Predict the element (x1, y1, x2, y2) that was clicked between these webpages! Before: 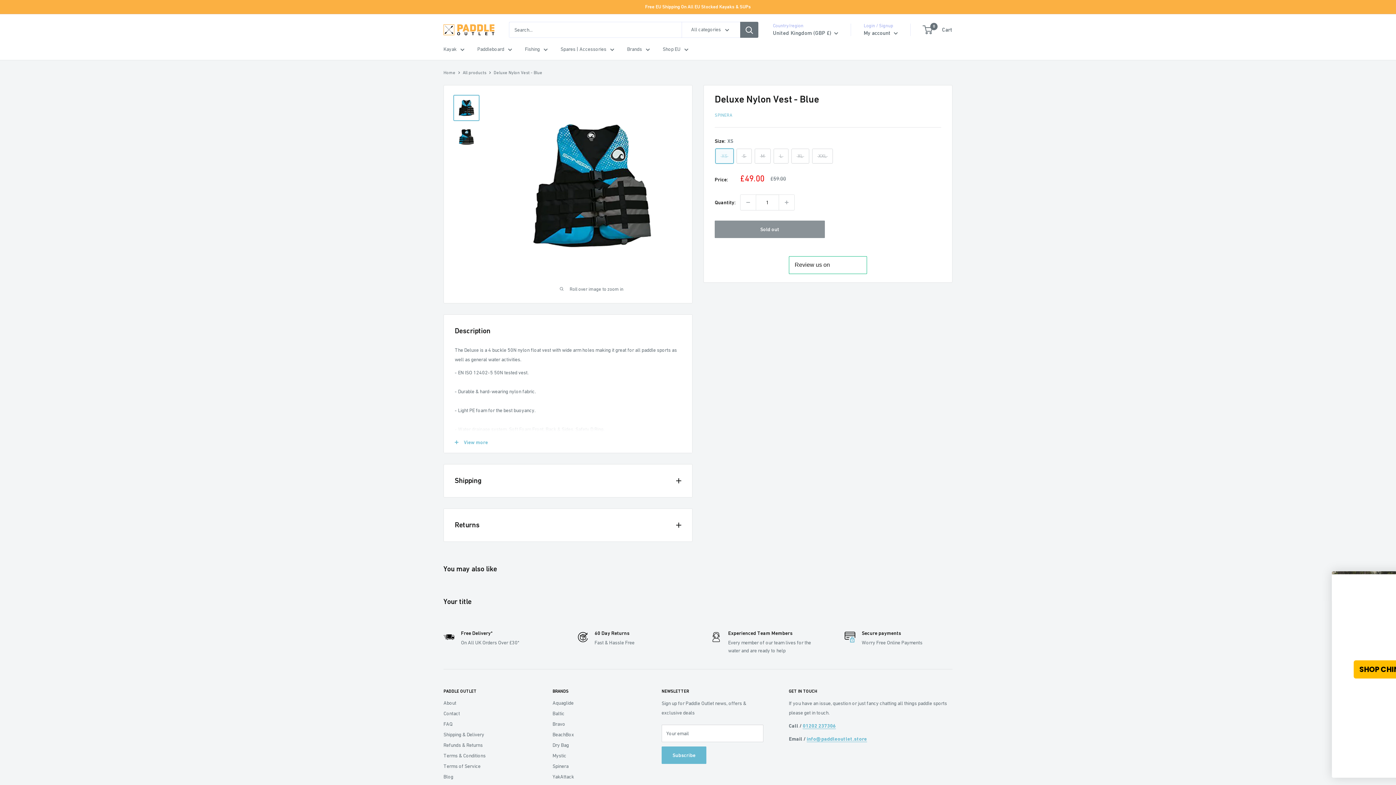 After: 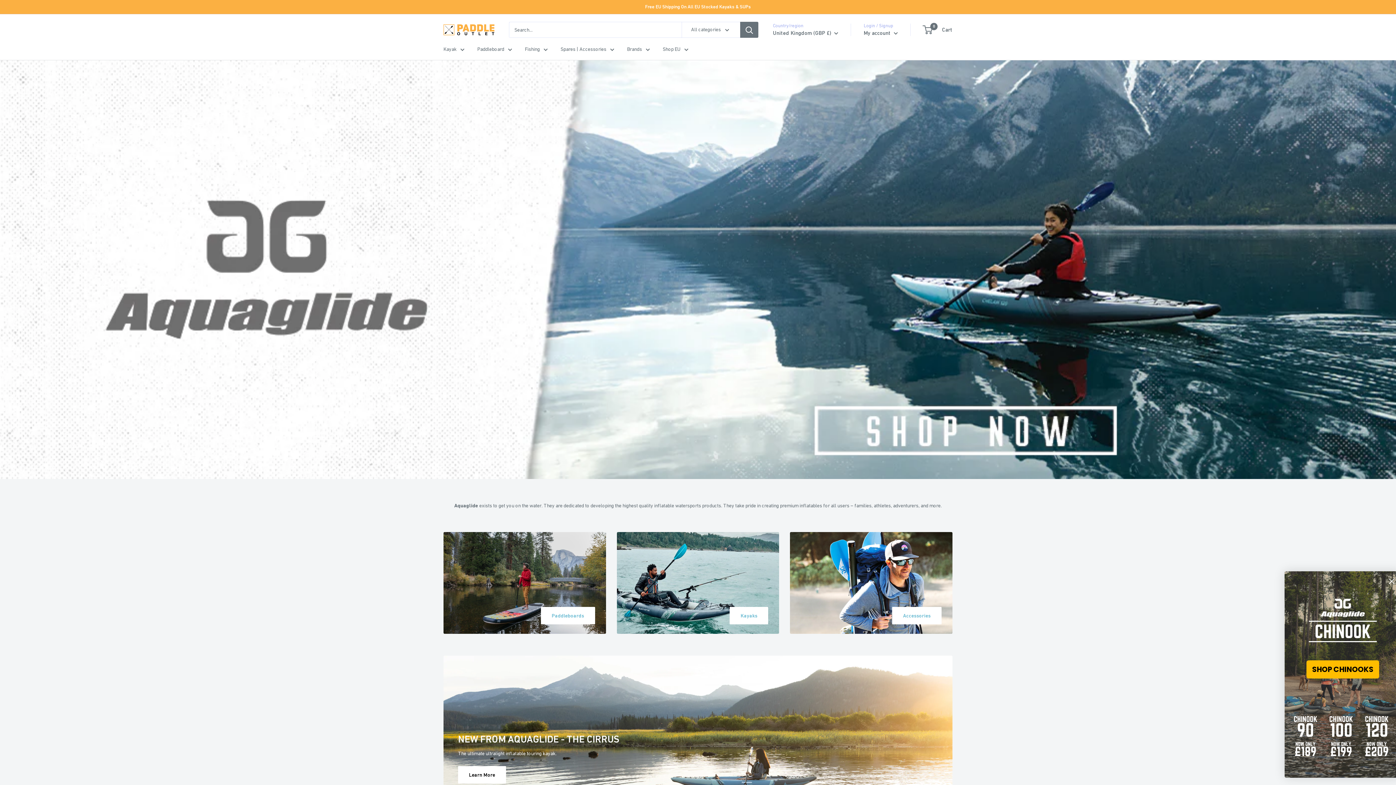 Action: label: Aquaglide bbox: (552, 698, 636, 708)